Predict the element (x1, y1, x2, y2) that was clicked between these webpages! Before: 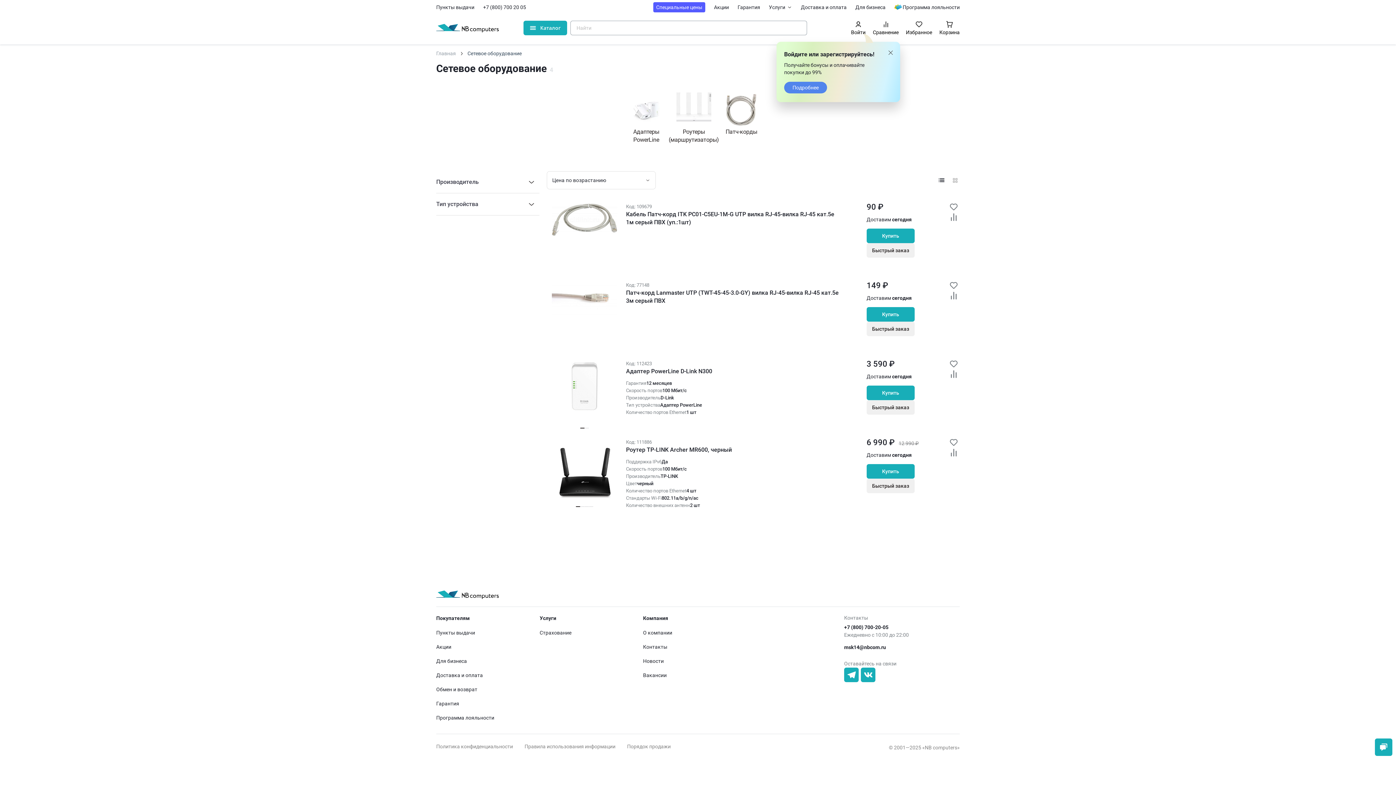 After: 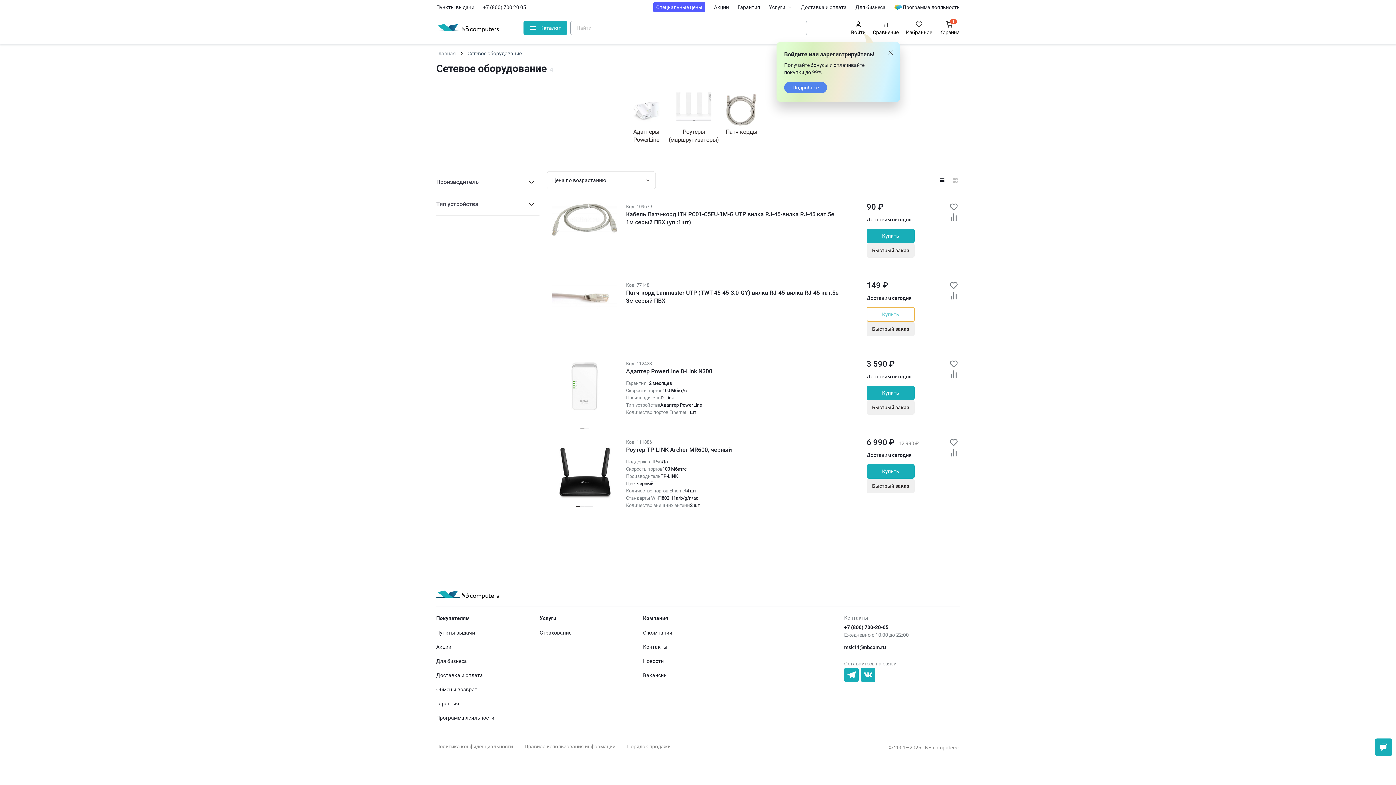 Action: bbox: (866, 307, 914, 321) label: Купить